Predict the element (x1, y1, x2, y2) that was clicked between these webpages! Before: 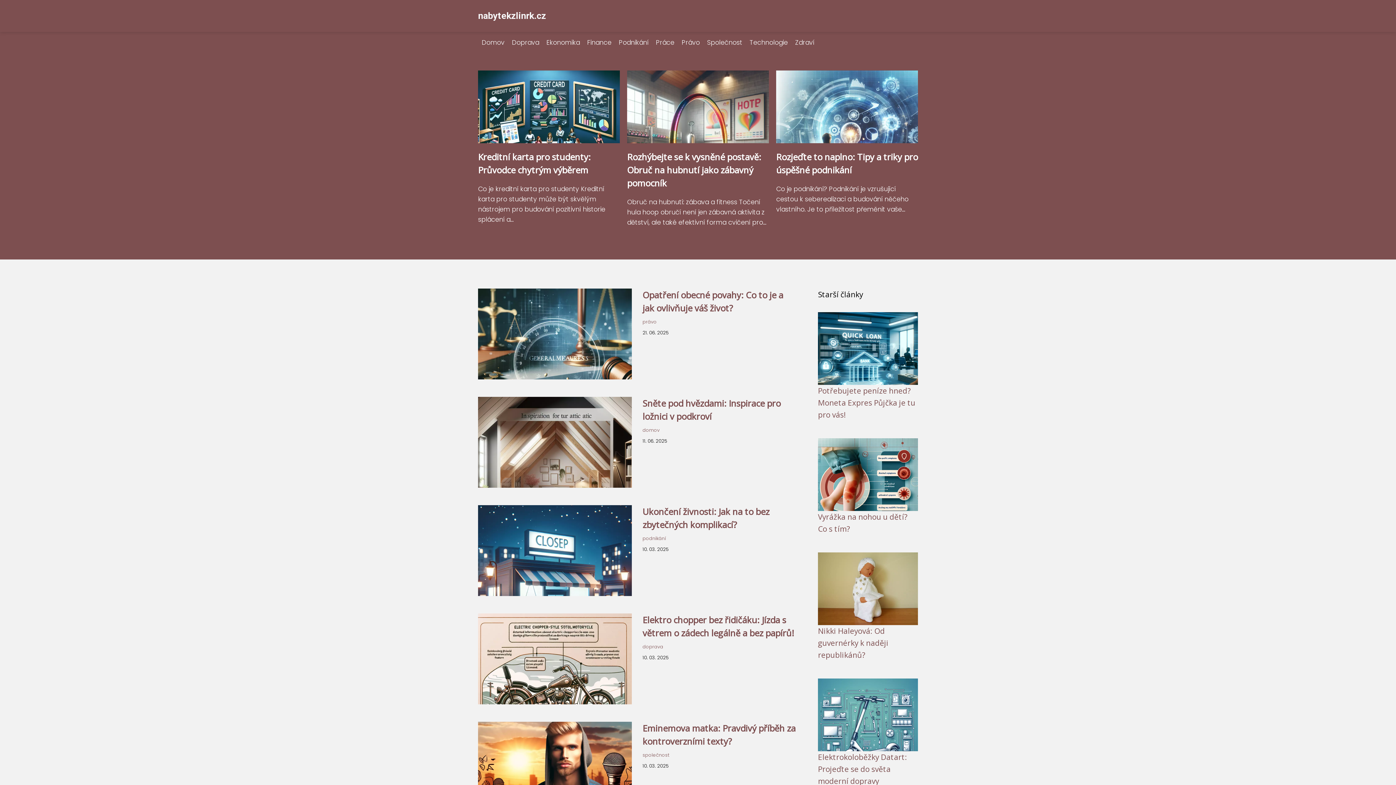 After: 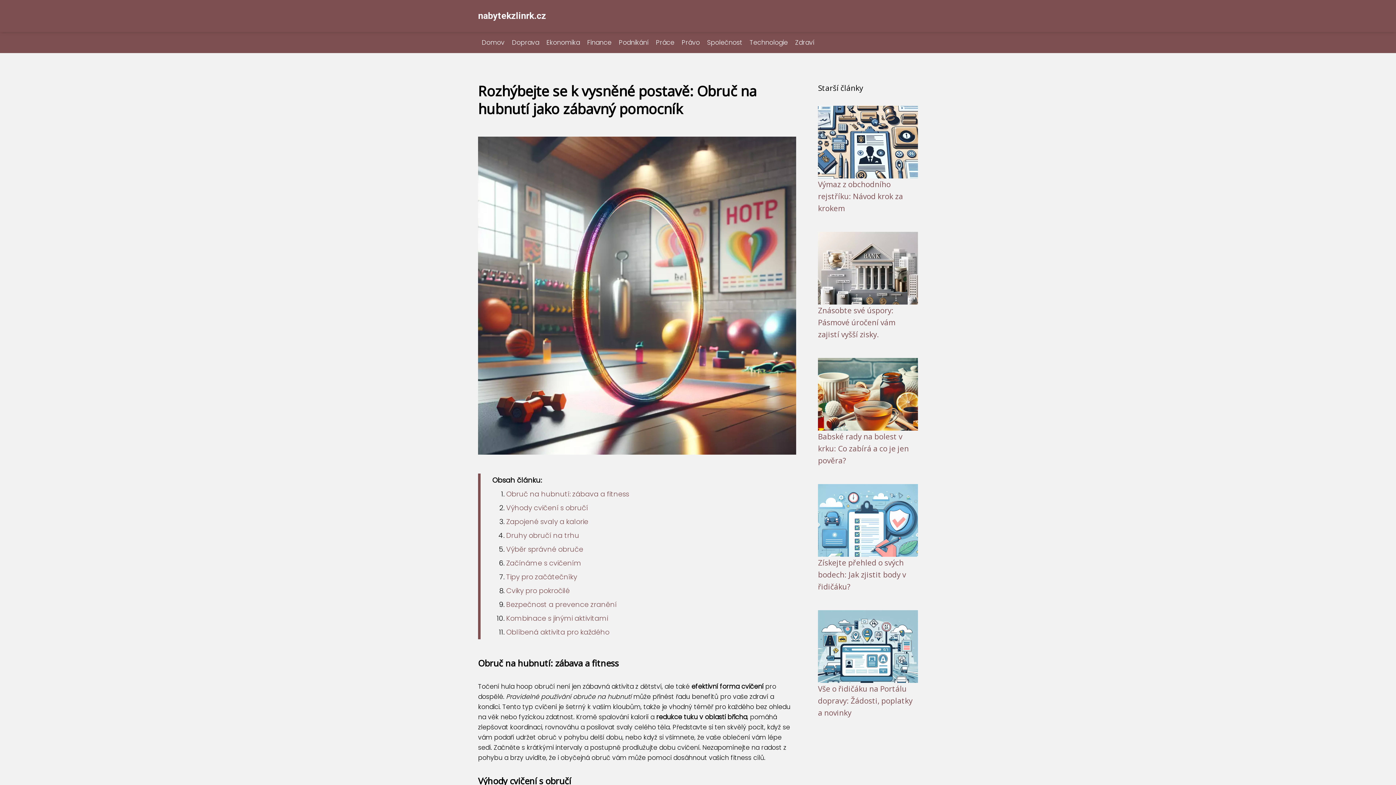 Action: label: Rozhýbejte se k vysněné postavě: Obruč na hubnutí jako zábavný pomocník bbox: (627, 150, 761, 189)